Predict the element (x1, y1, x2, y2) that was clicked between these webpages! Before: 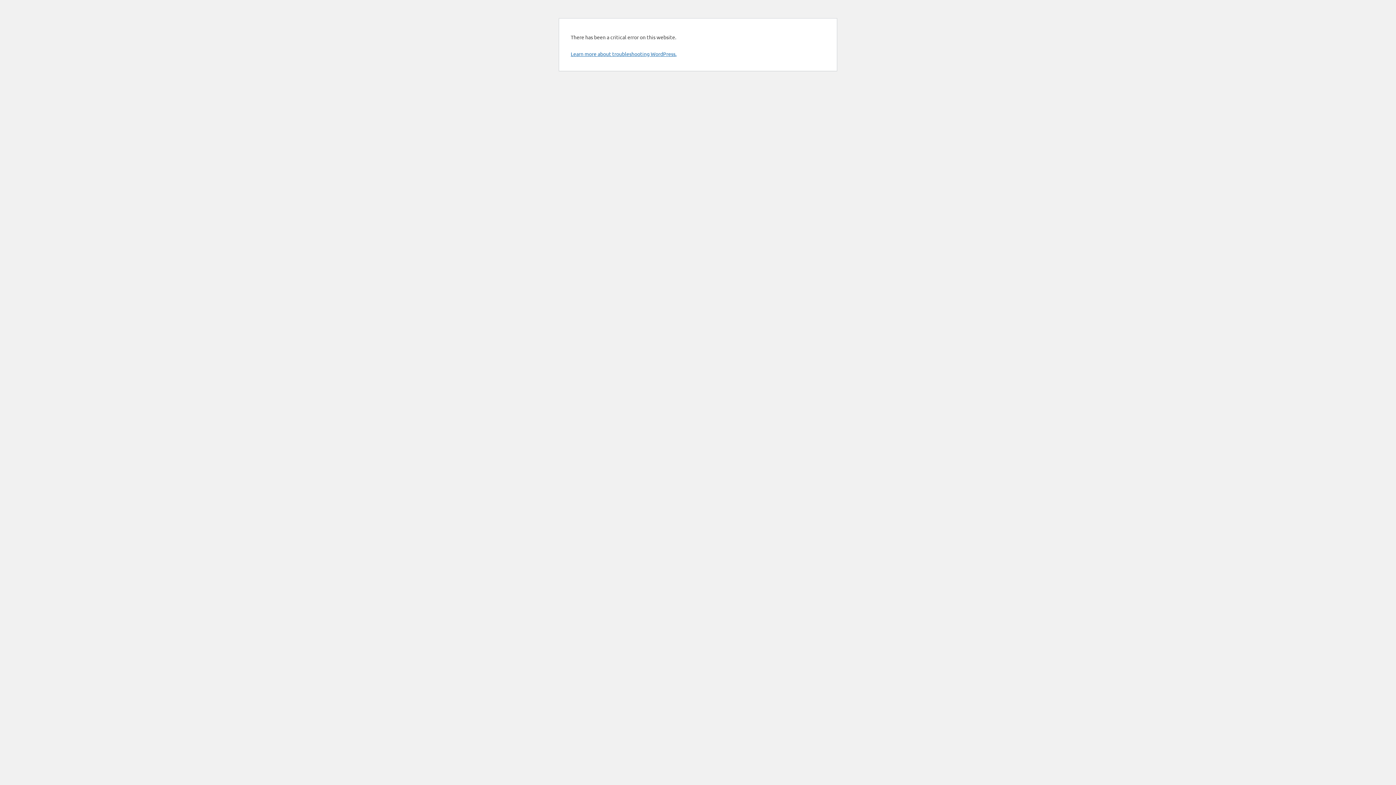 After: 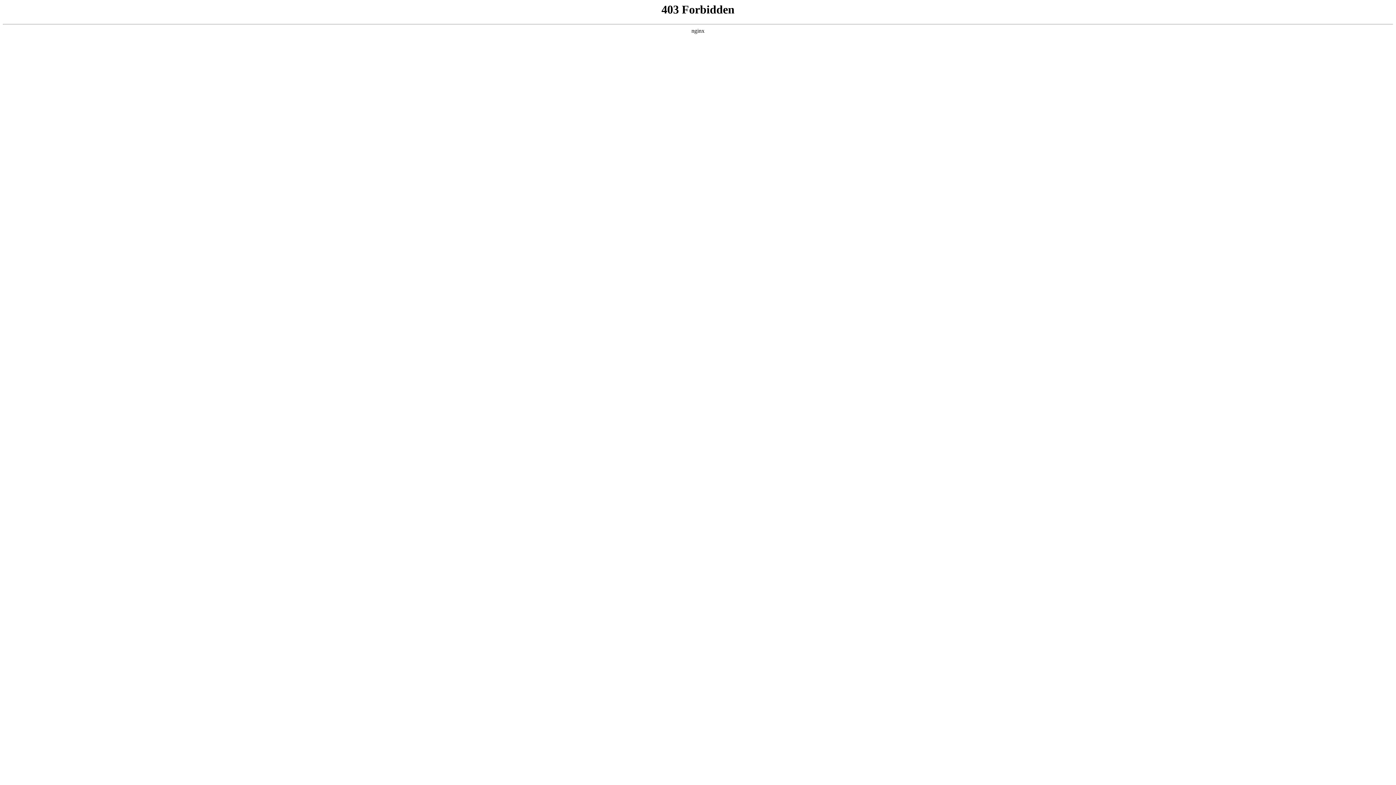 Action: label: Learn more about troubleshooting WordPress. bbox: (570, 50, 676, 57)